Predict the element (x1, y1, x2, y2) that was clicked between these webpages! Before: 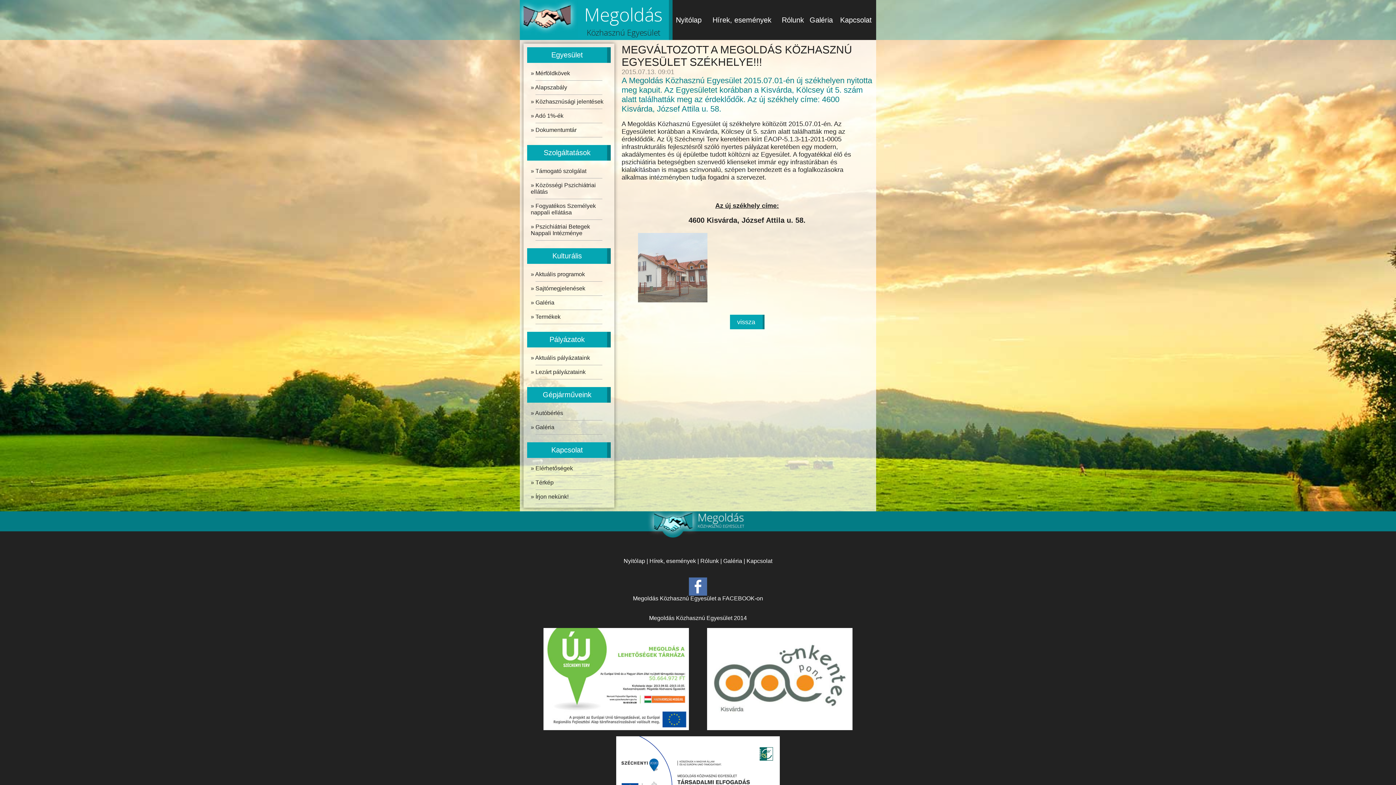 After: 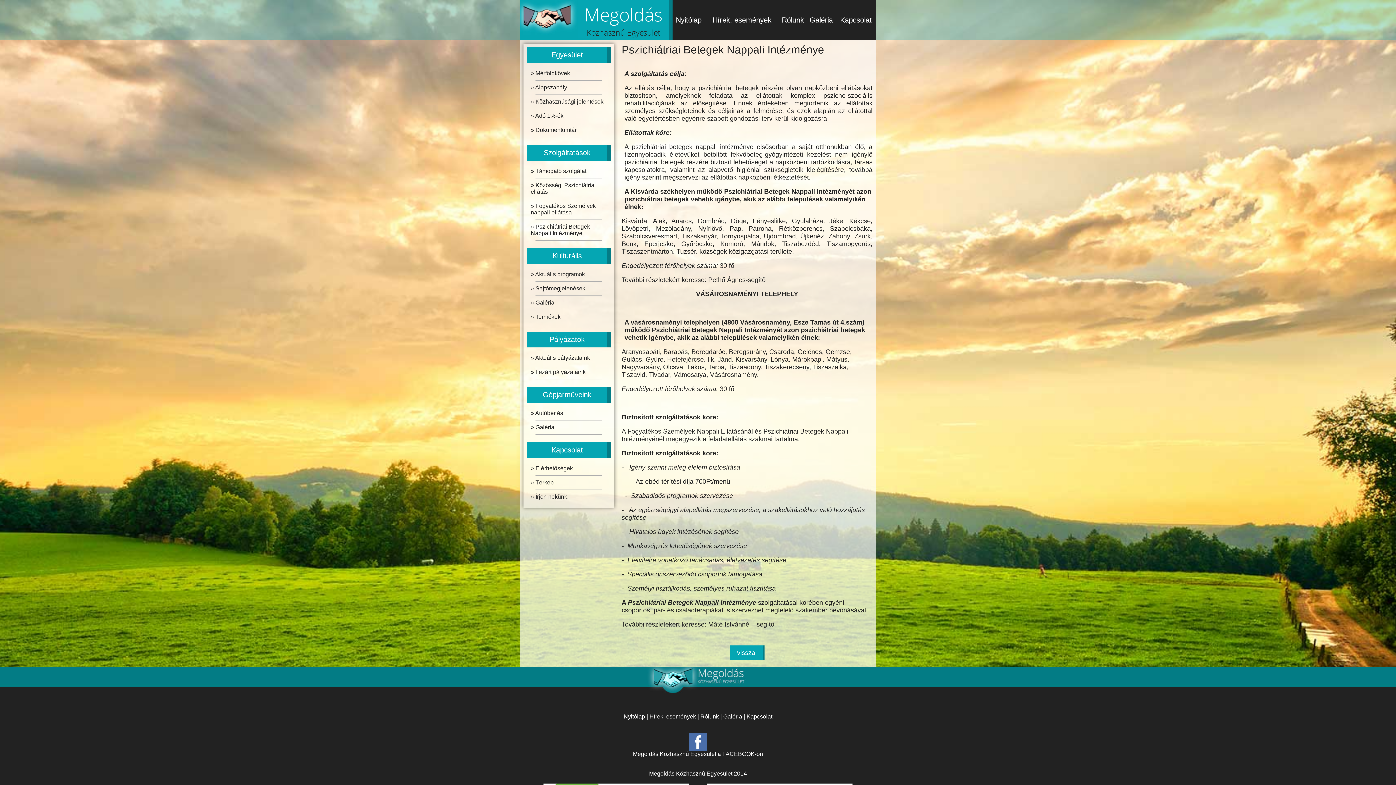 Action: bbox: (527, 220, 610, 240) label: » Pszichiátriai Betegek Nappali Intézménye